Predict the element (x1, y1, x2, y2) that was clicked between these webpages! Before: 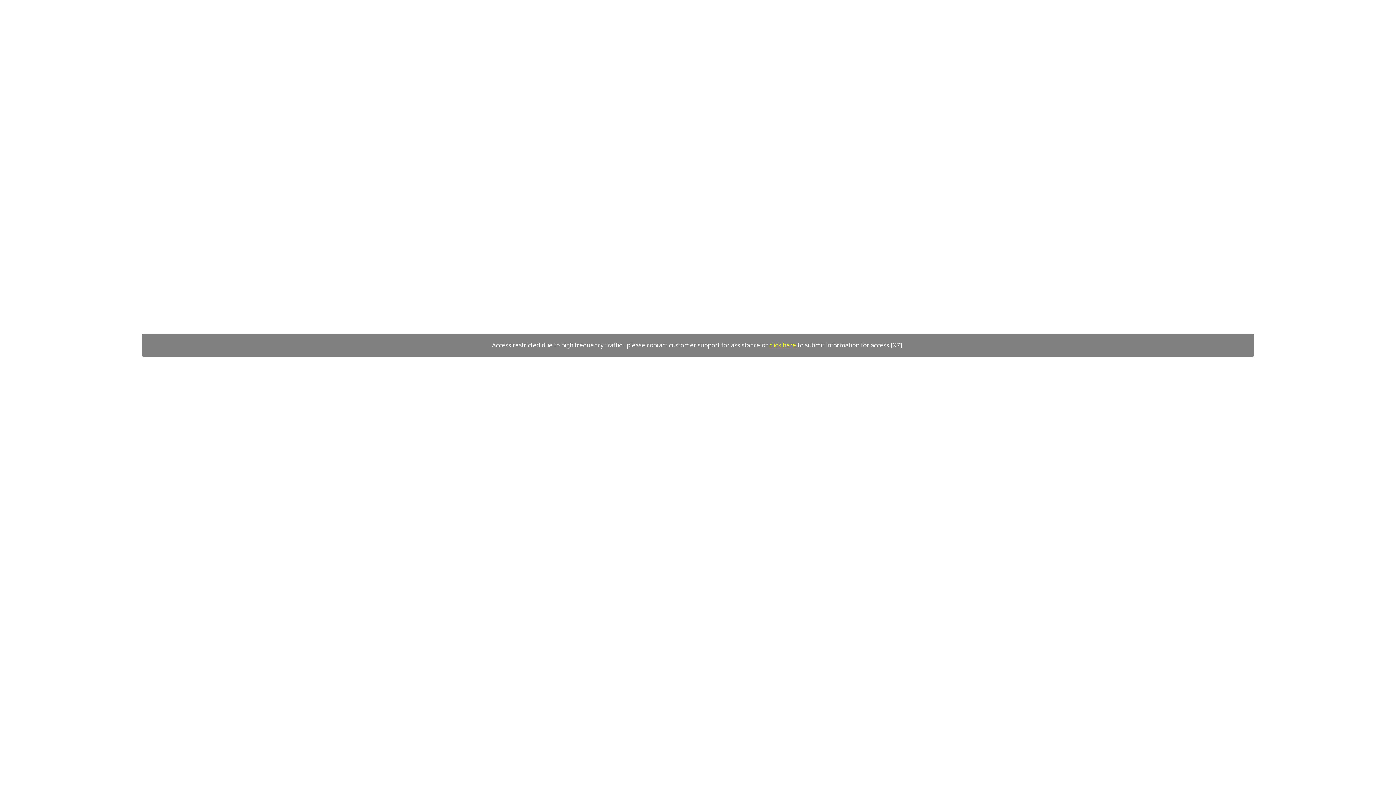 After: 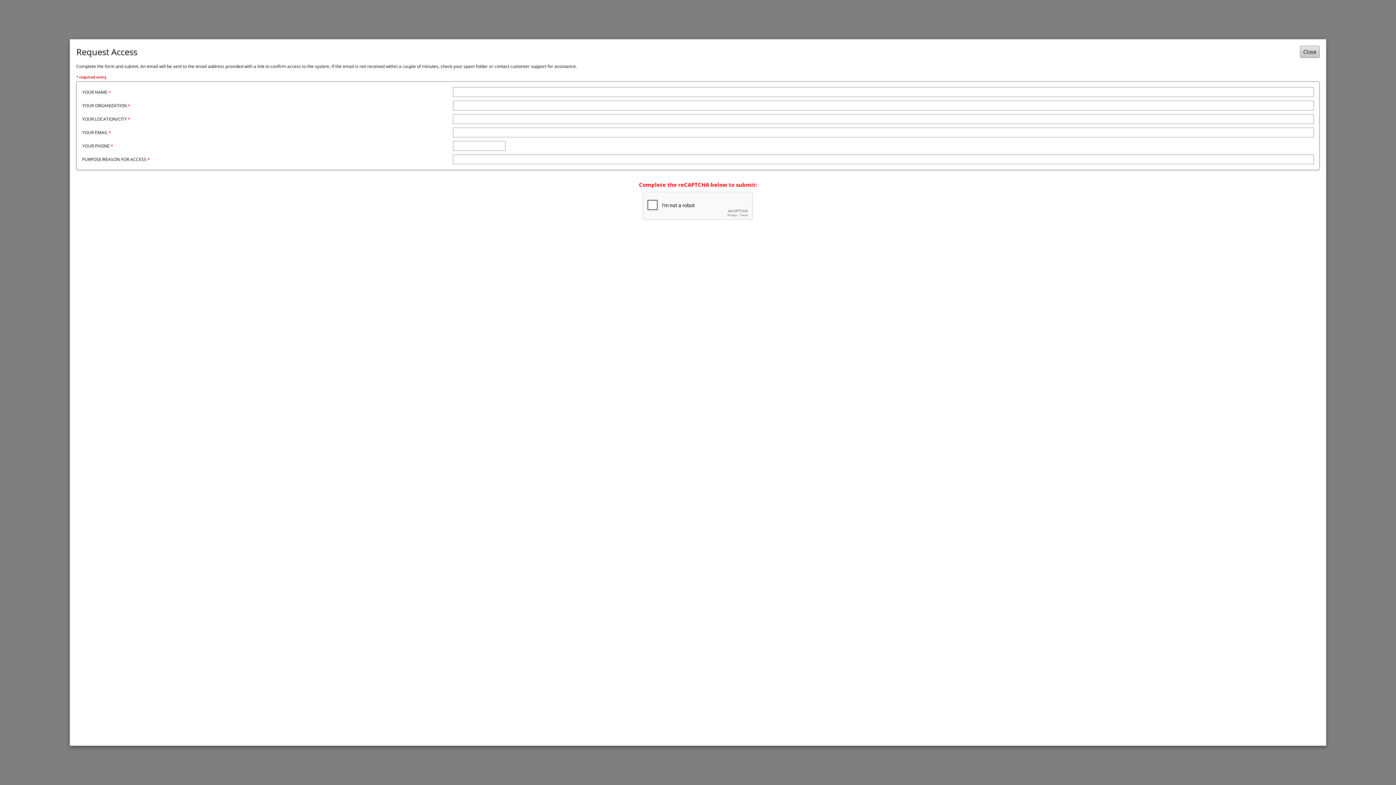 Action: label: click here bbox: (769, 341, 796, 349)